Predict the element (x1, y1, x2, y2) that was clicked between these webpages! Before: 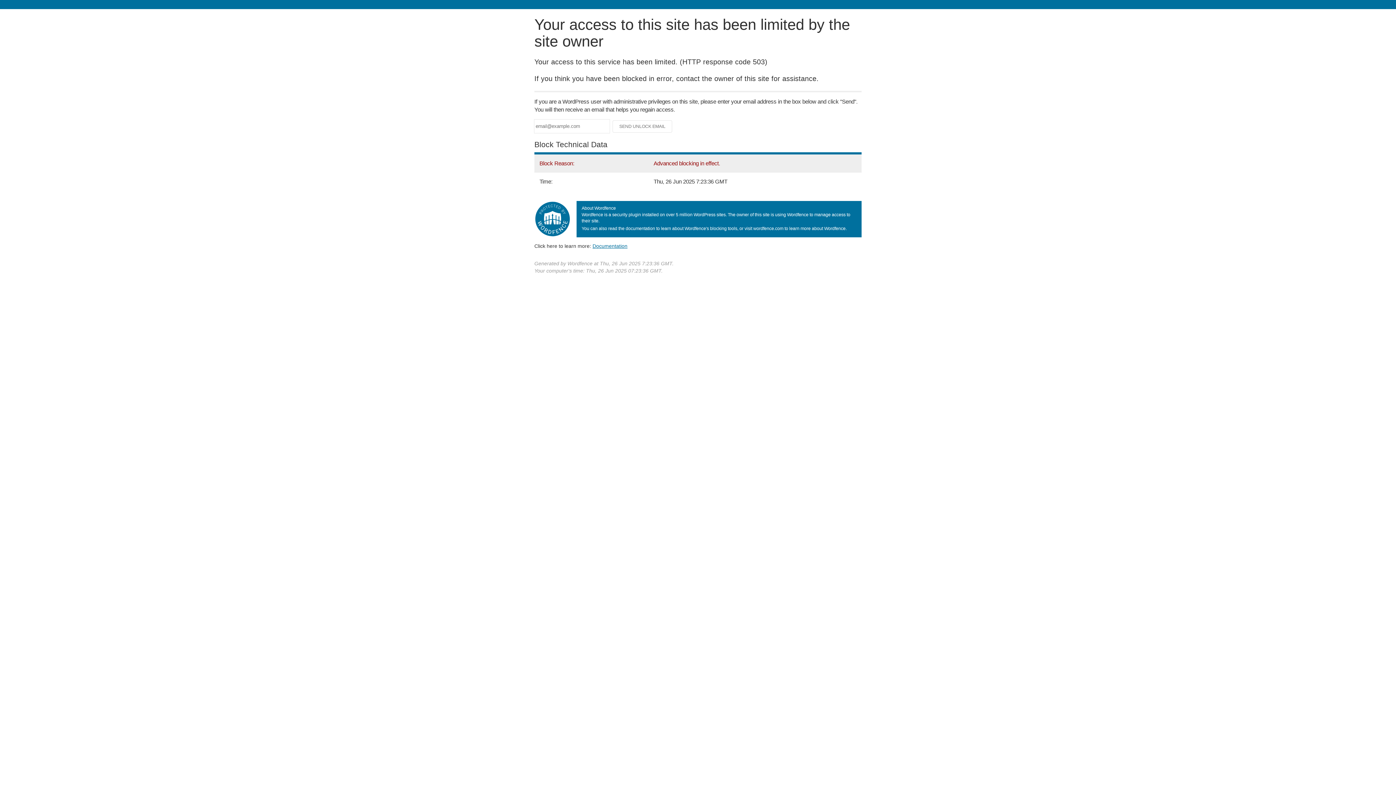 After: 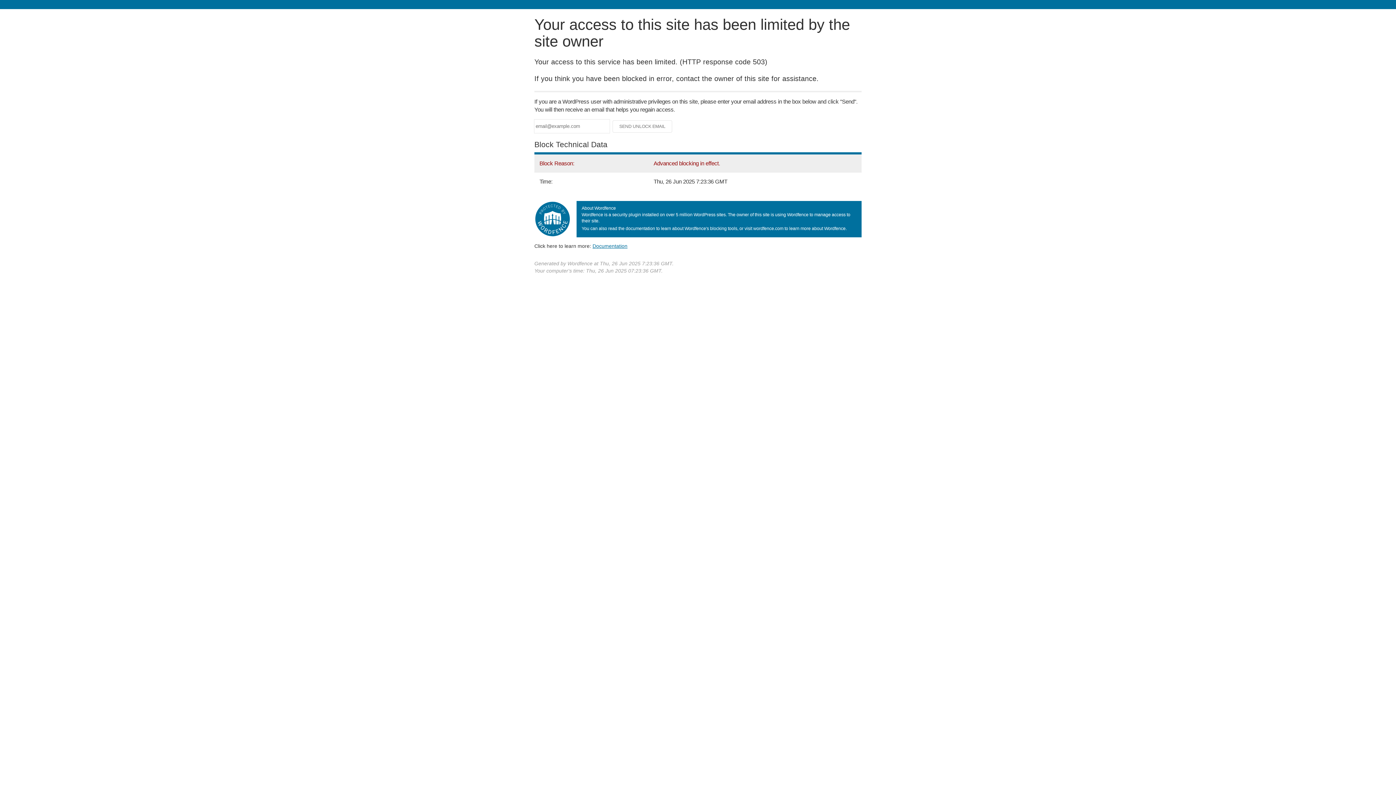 Action: label: Documentation bbox: (592, 243, 627, 248)